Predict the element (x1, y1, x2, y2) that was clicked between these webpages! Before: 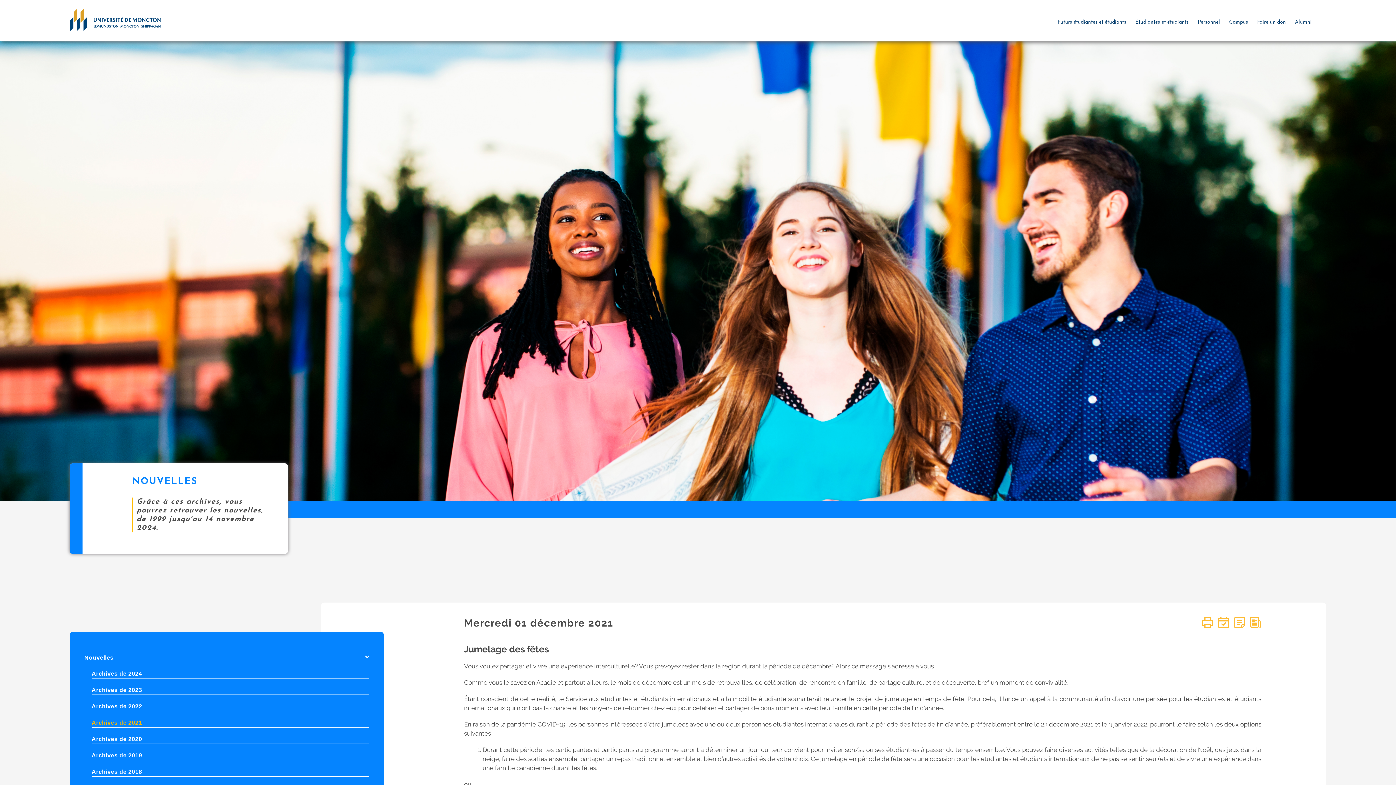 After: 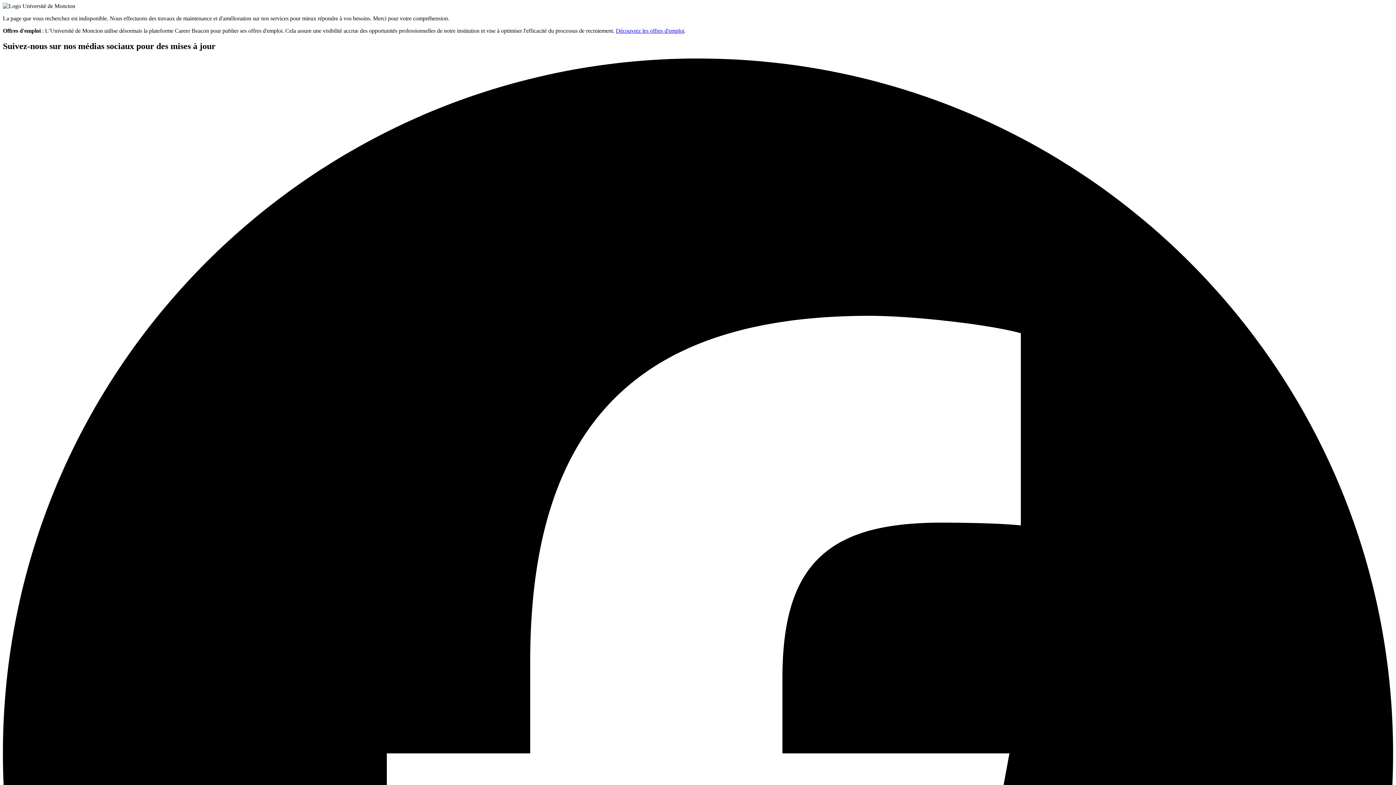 Action: bbox: (1250, 619, 1261, 625)